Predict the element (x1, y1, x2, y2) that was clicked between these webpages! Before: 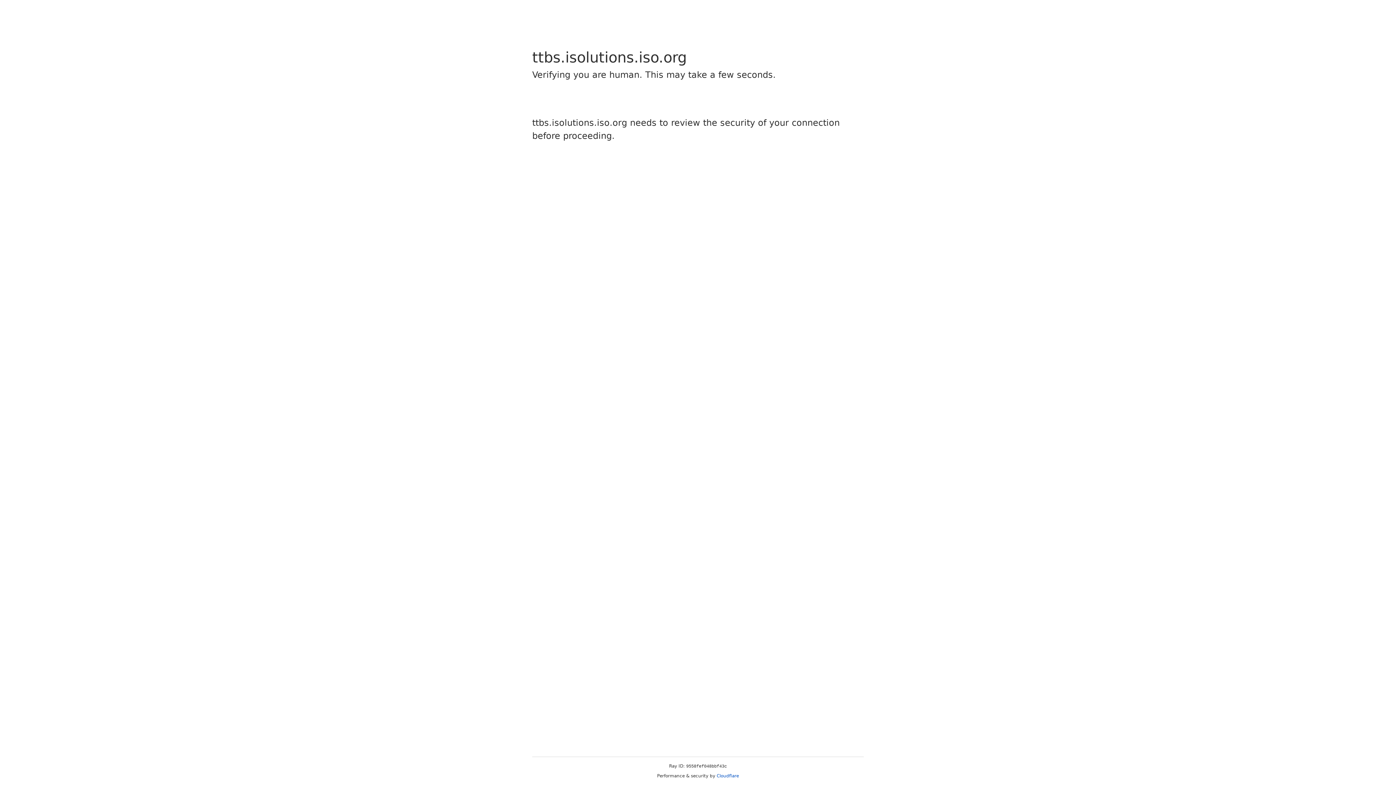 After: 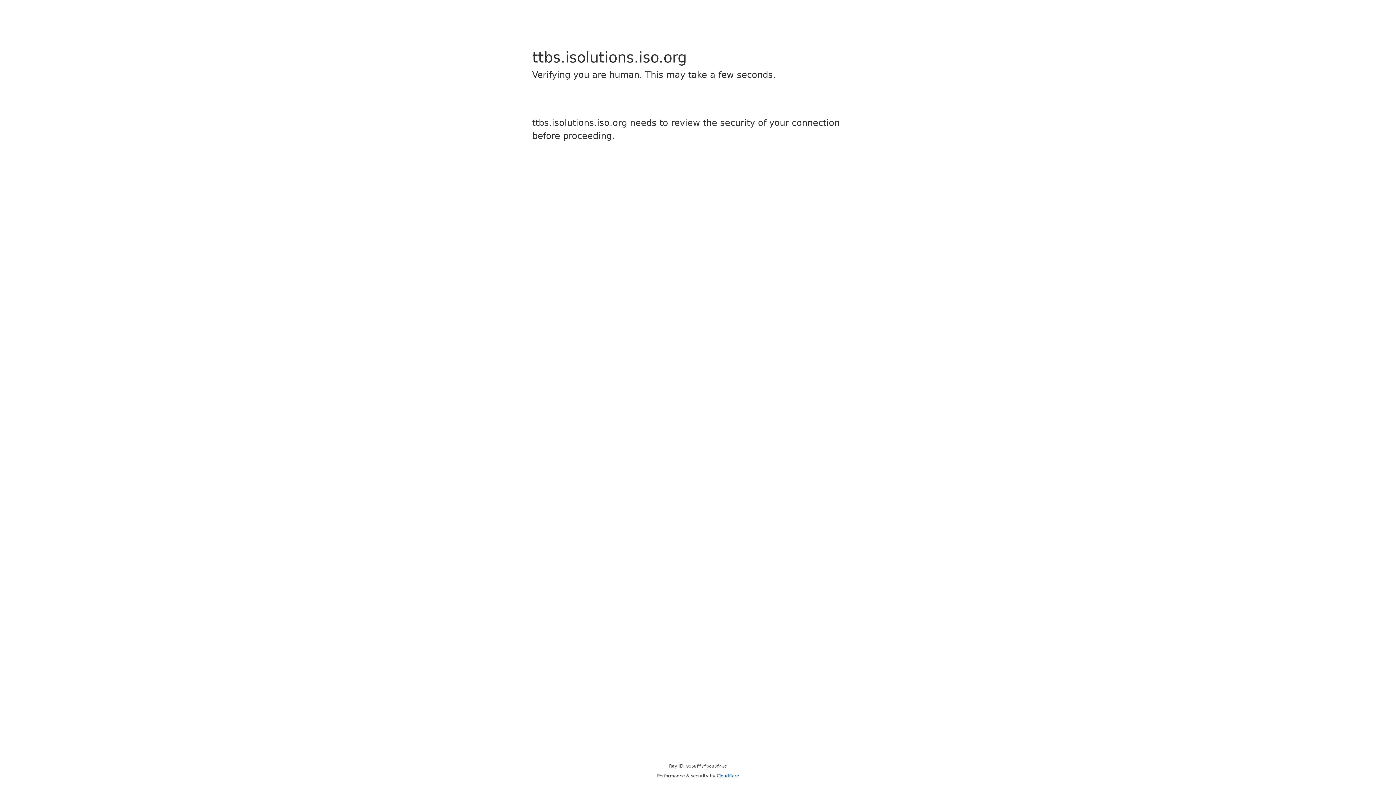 Action: bbox: (716, 773, 739, 778) label: Cloudflare